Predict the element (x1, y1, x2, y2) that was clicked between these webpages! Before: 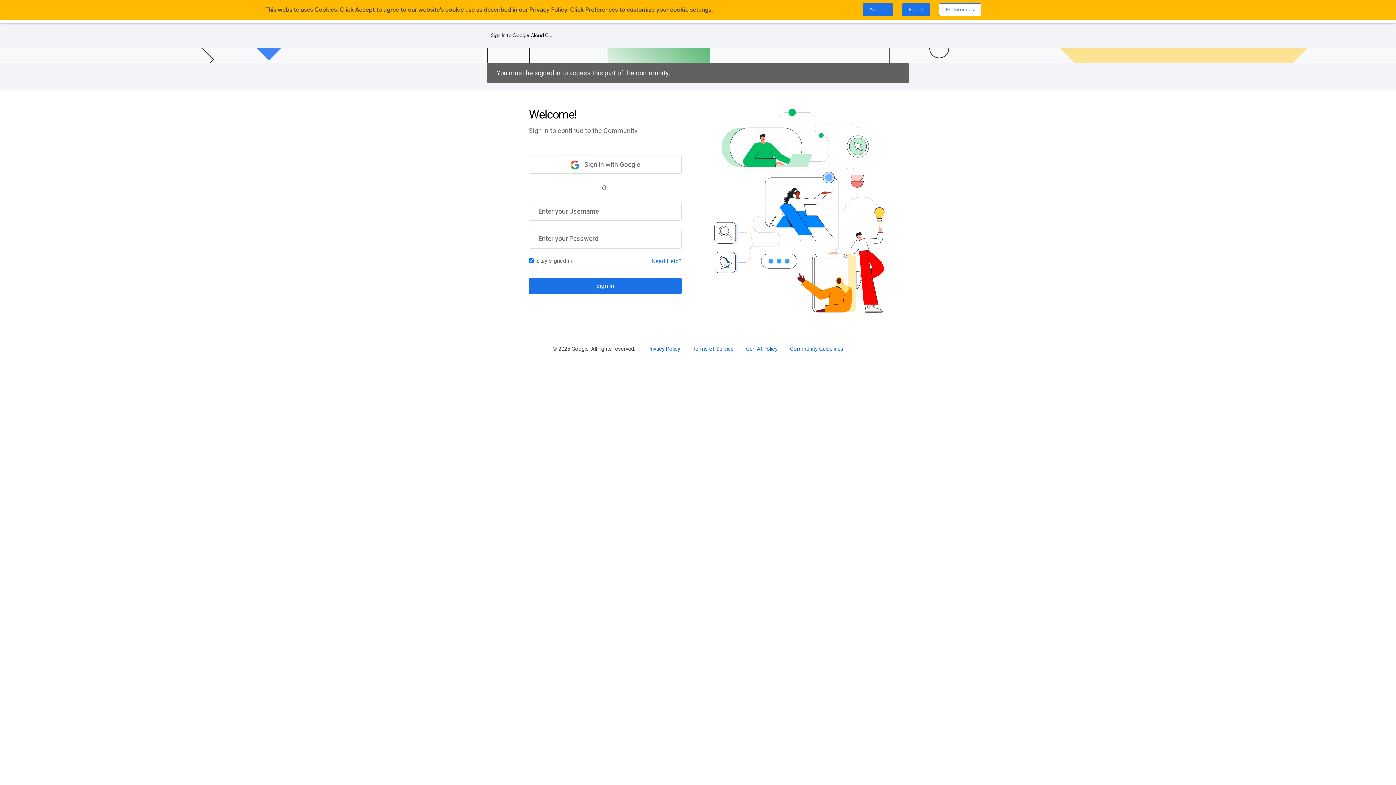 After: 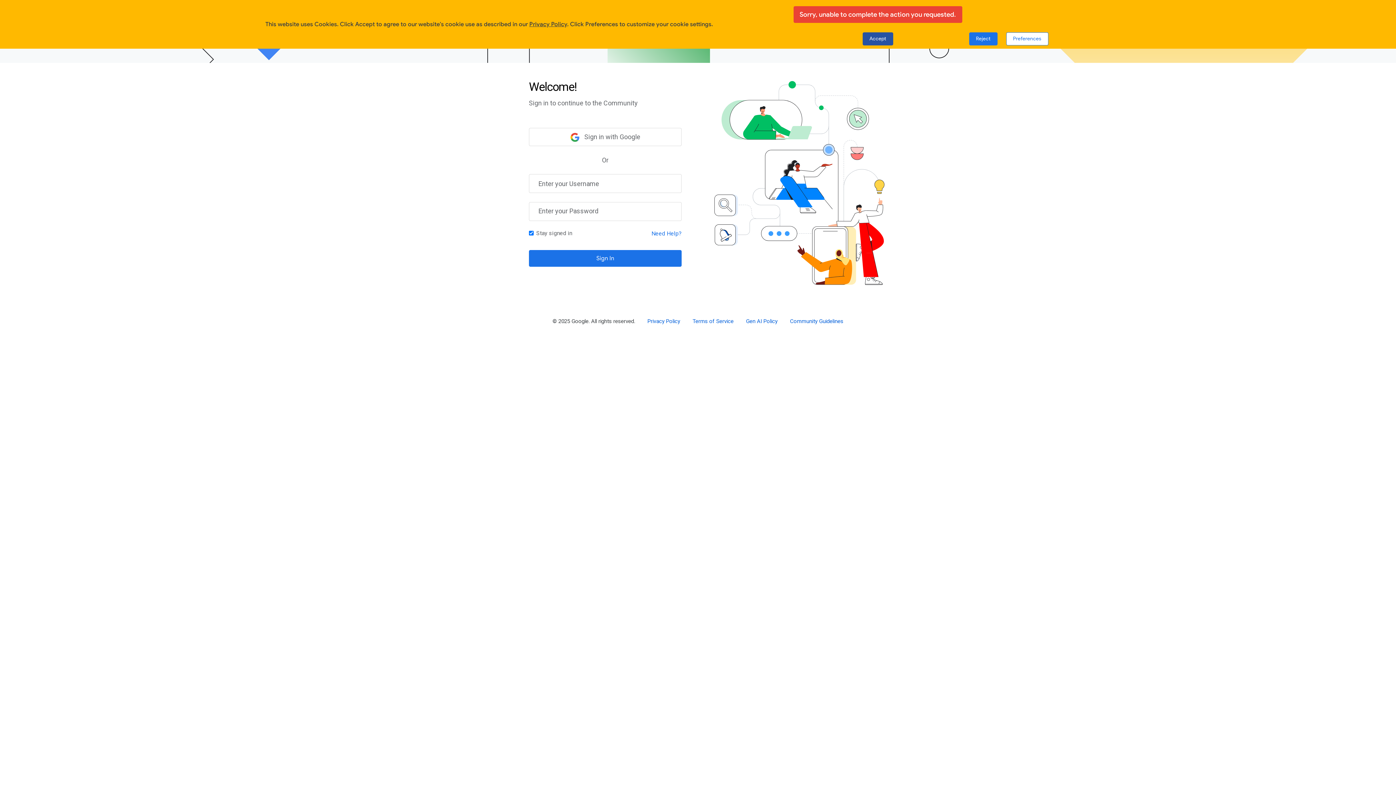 Action: bbox: (862, 3, 893, 16) label: Accept